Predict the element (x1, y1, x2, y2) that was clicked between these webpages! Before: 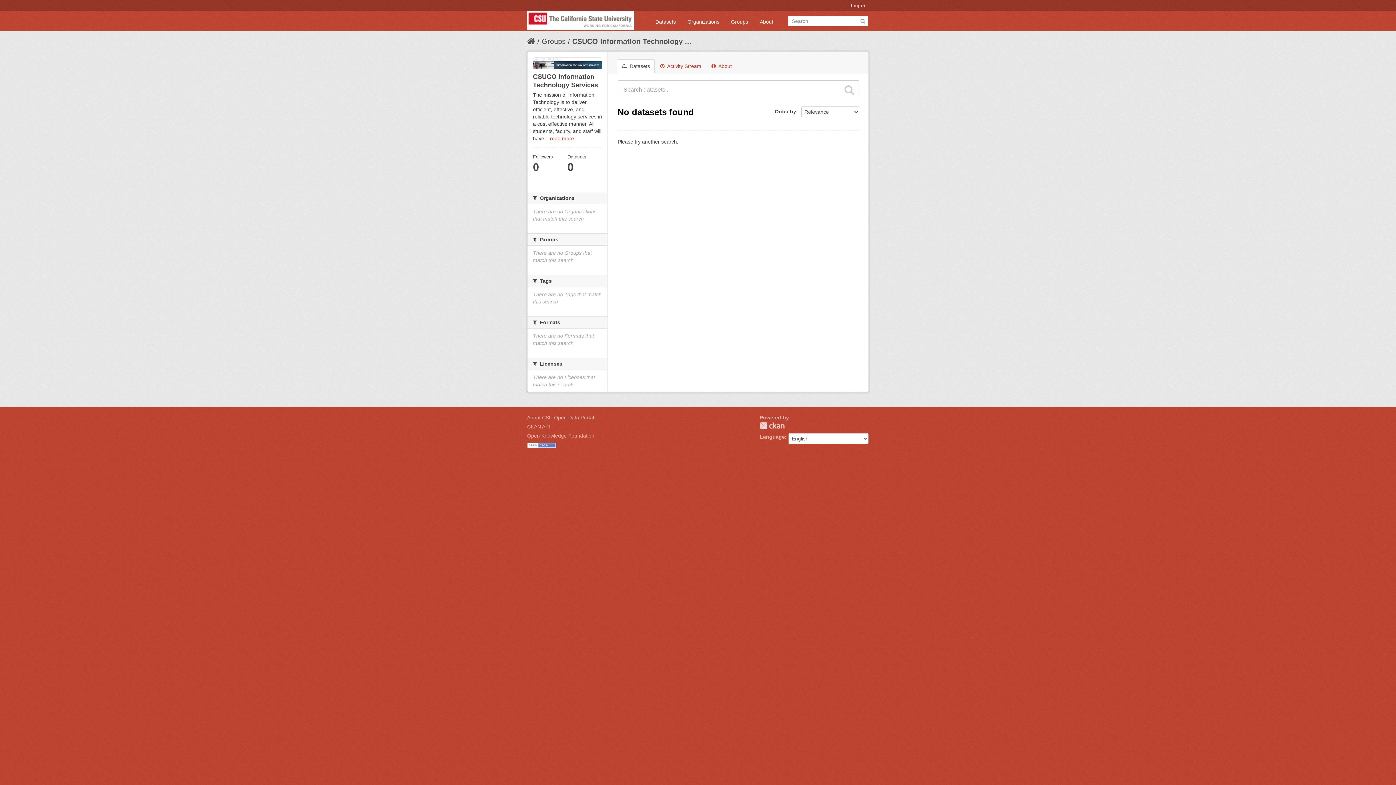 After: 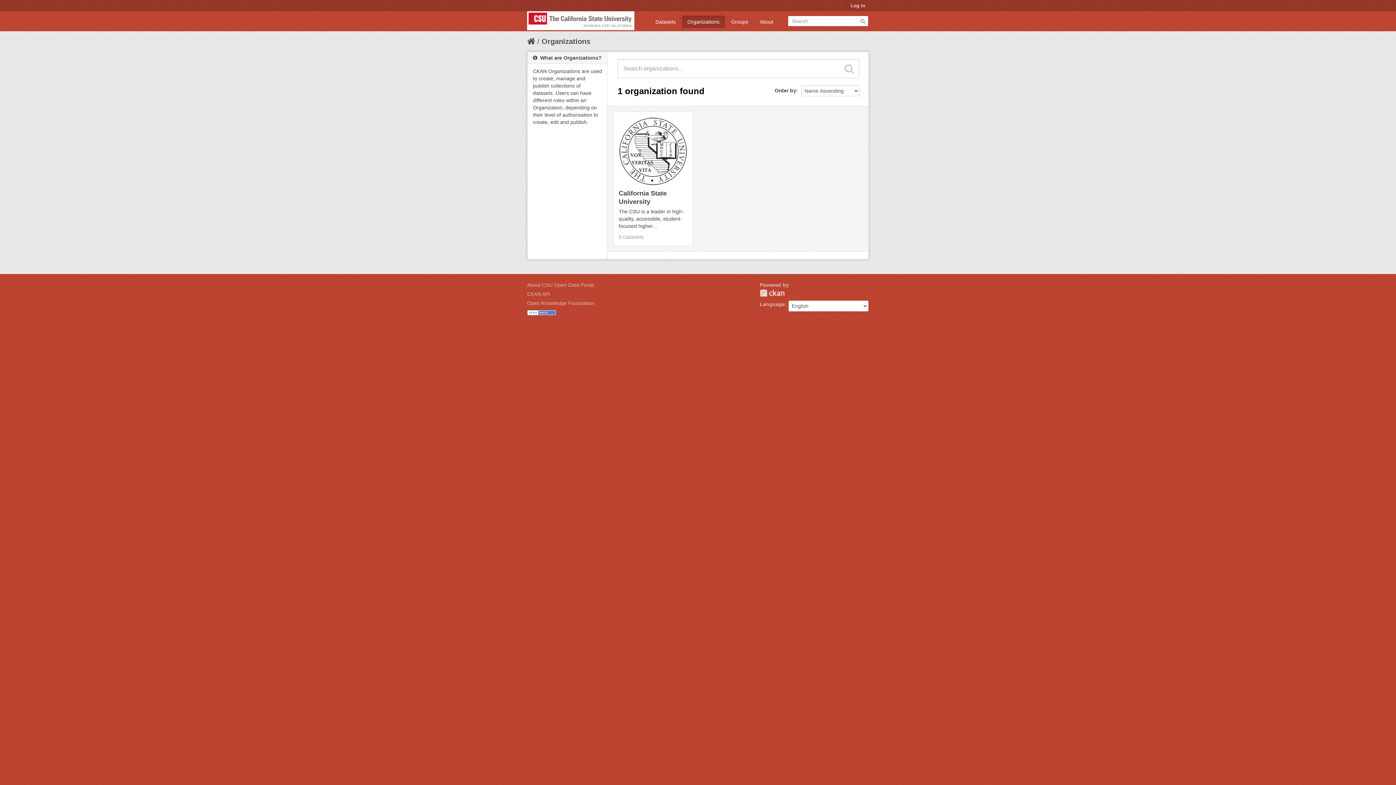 Action: bbox: (682, 15, 725, 28) label: Organizations